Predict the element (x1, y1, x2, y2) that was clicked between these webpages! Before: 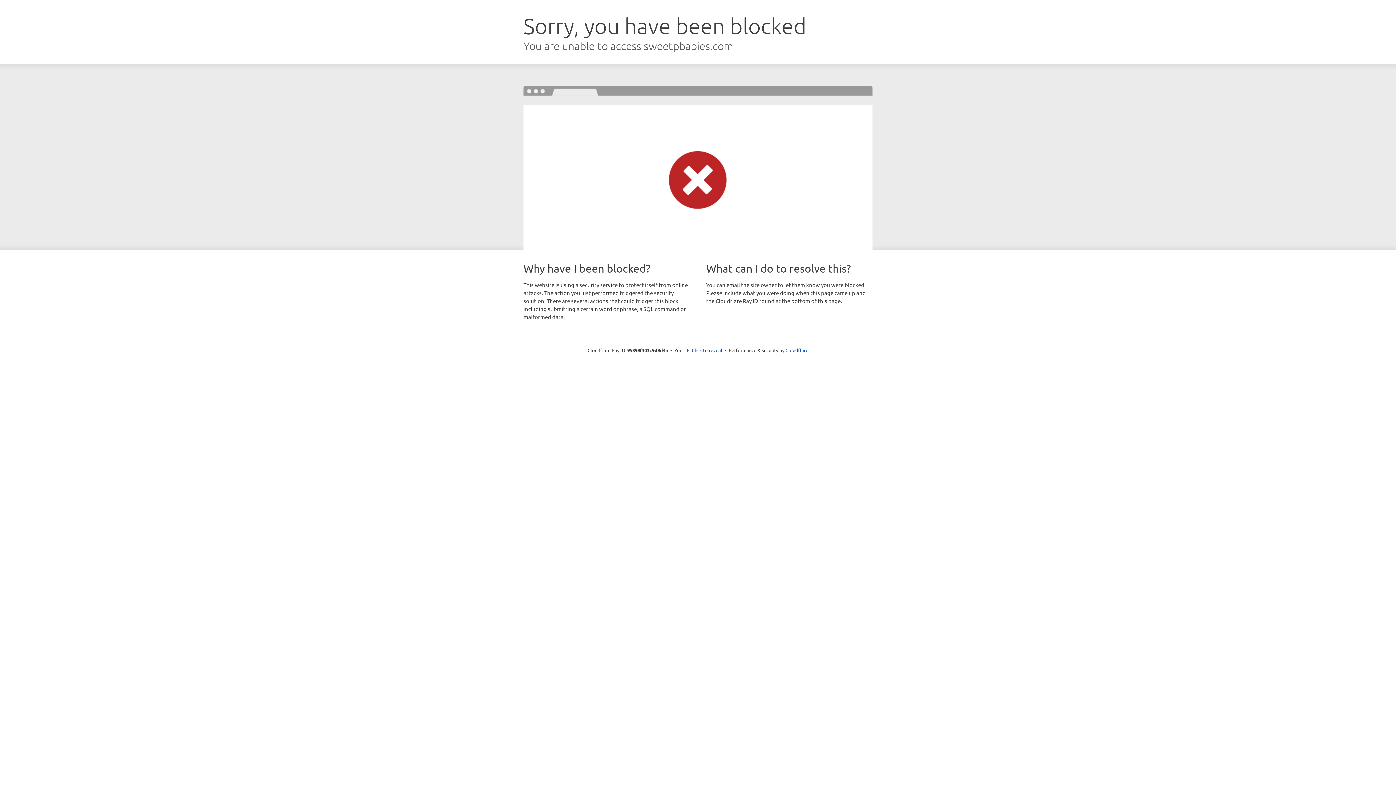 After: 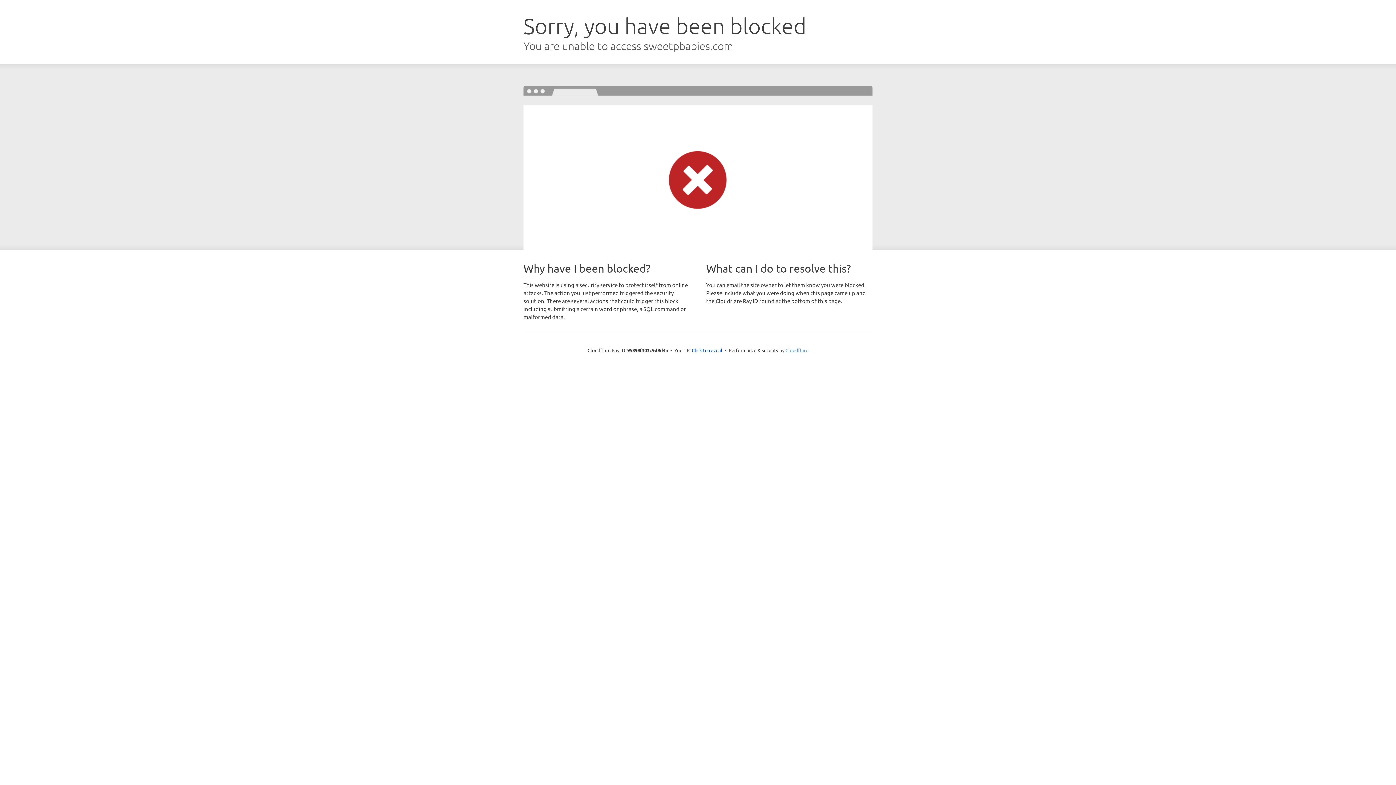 Action: bbox: (785, 347, 808, 353) label: Cloudflare